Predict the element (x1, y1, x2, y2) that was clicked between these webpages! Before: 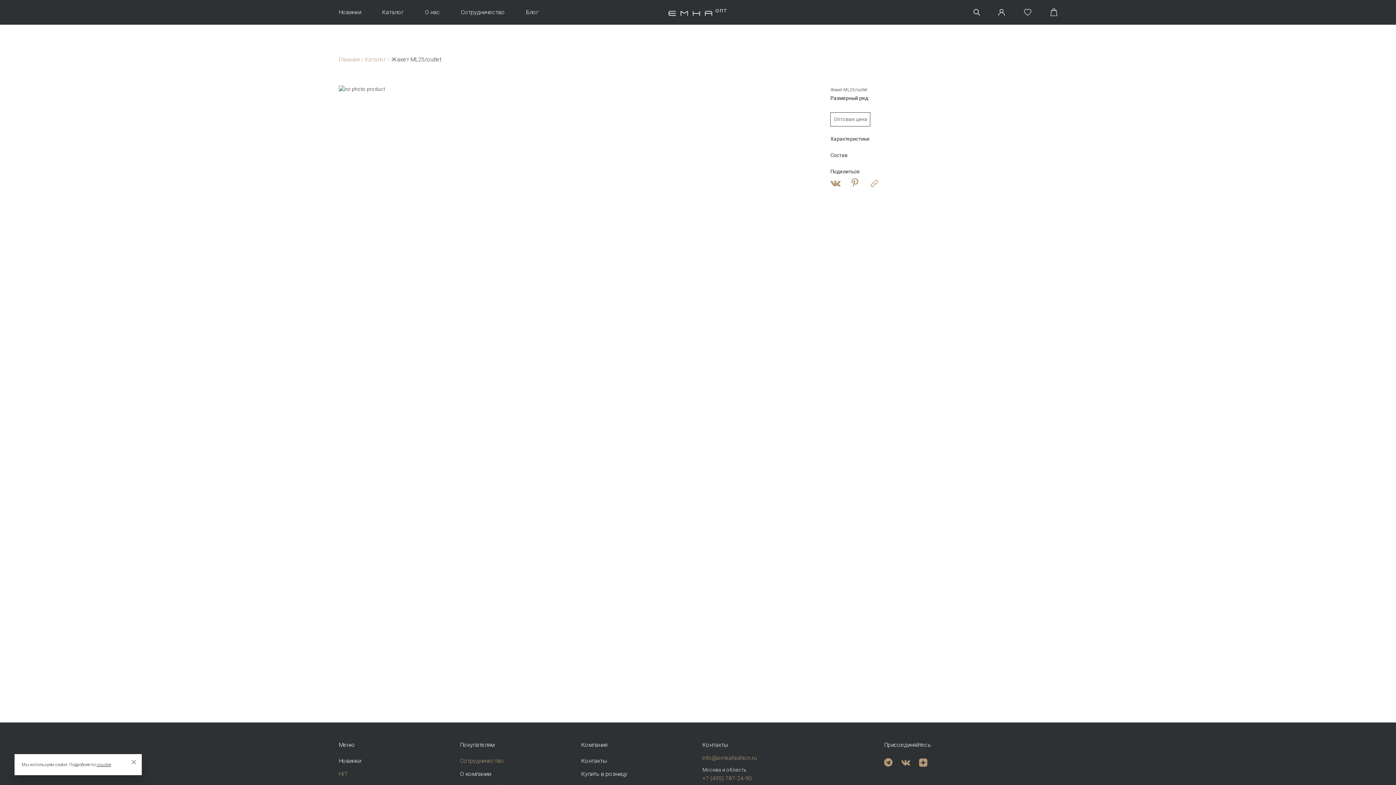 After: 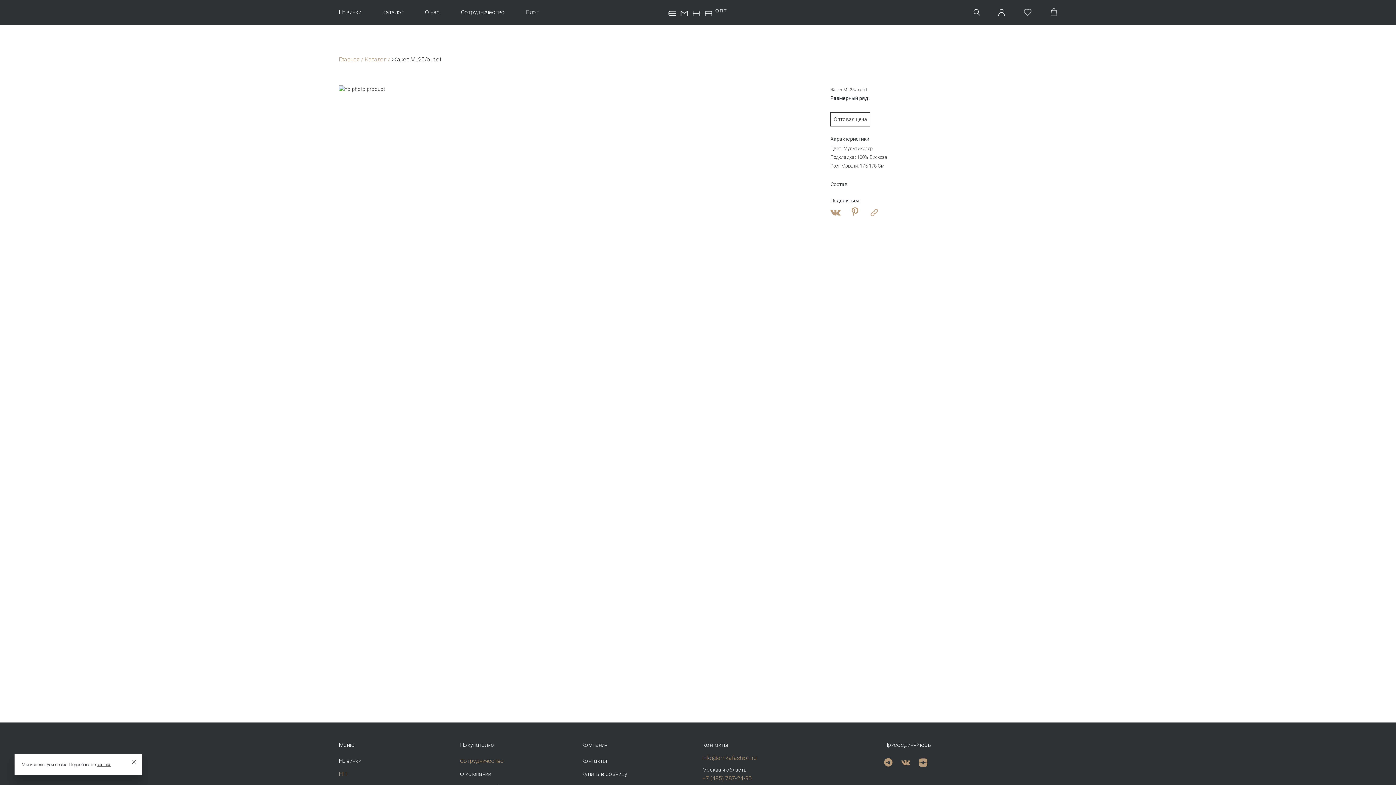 Action: bbox: (830, 136, 869, 141) label: Характеристики